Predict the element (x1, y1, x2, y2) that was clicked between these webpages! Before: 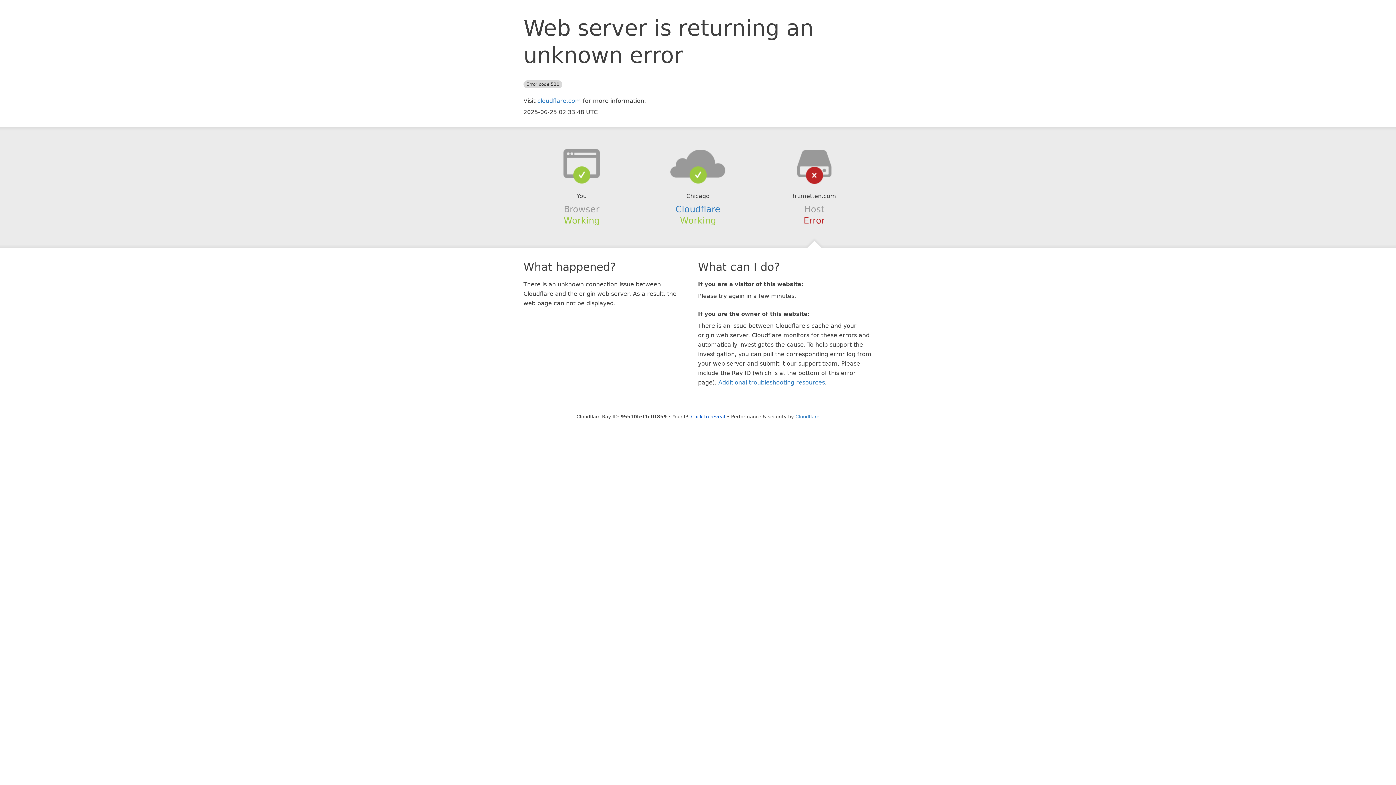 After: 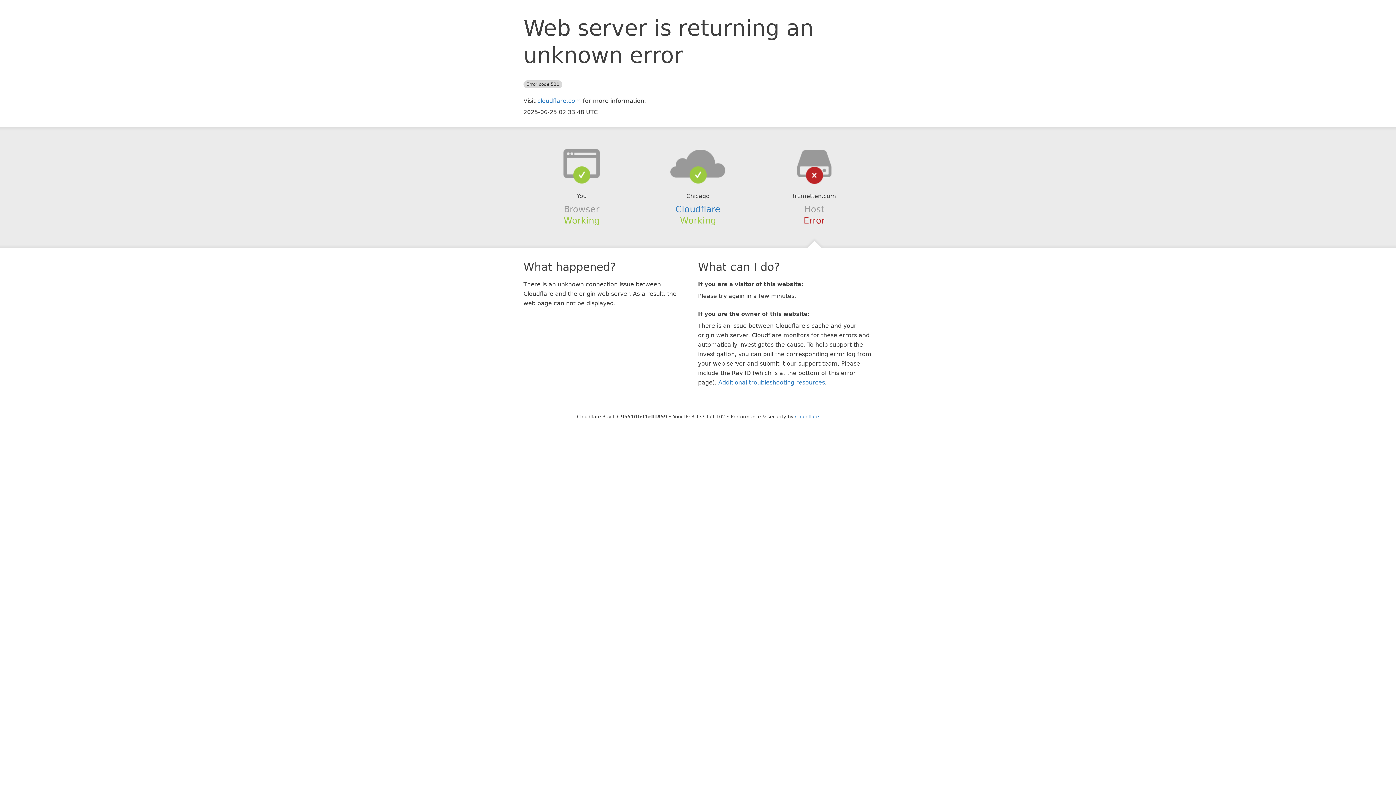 Action: bbox: (691, 414, 725, 419) label: Click to reveal